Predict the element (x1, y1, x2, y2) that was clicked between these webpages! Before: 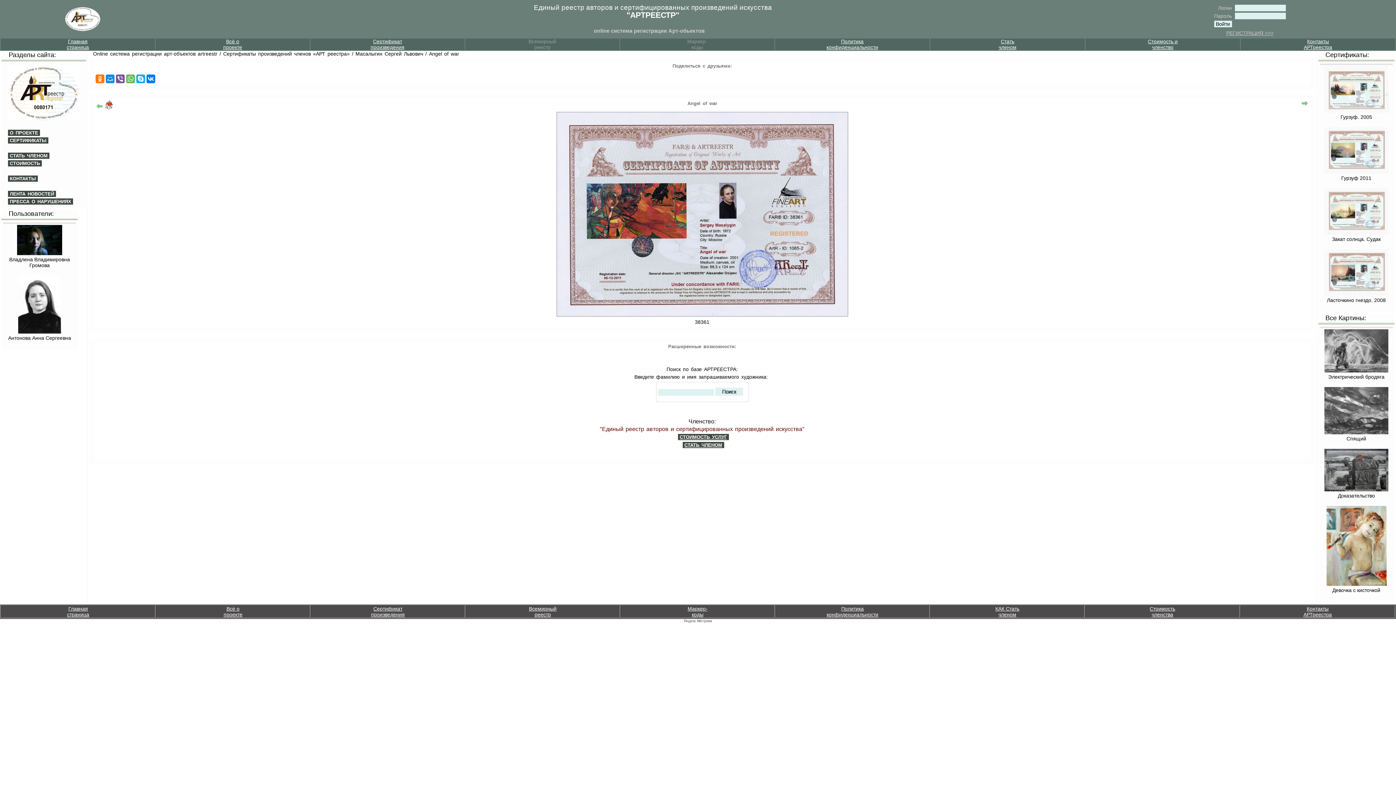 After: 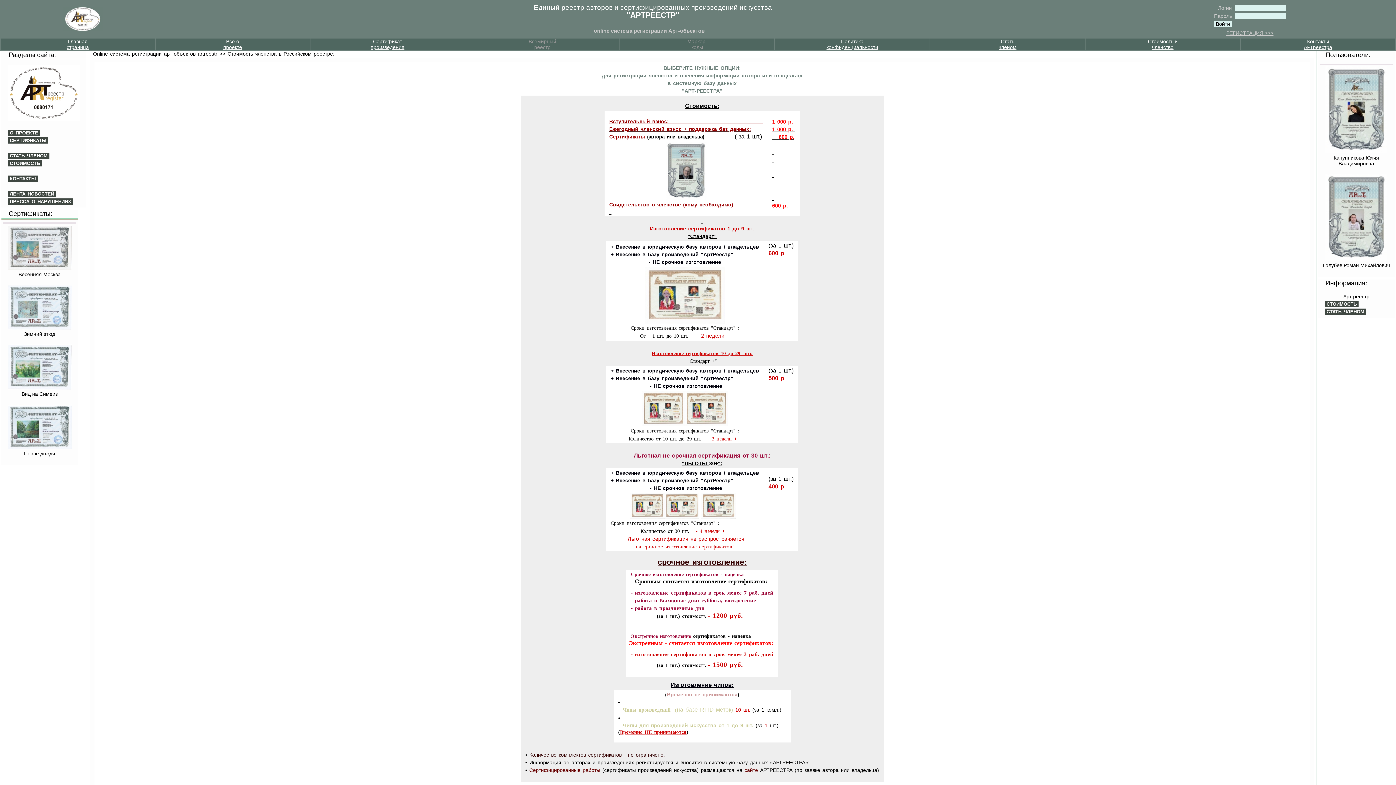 Action: label: Стоимость и
членство bbox: (1148, 38, 1178, 50)